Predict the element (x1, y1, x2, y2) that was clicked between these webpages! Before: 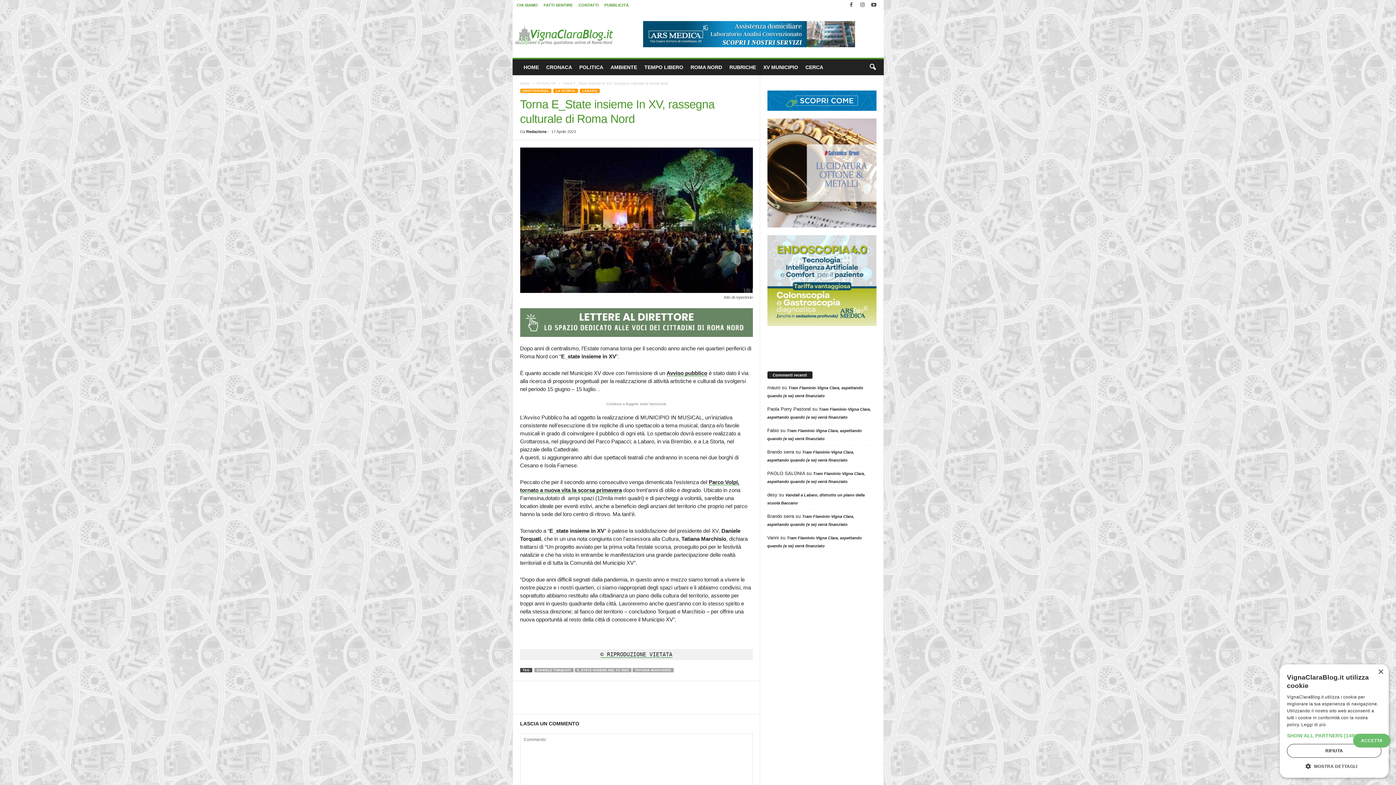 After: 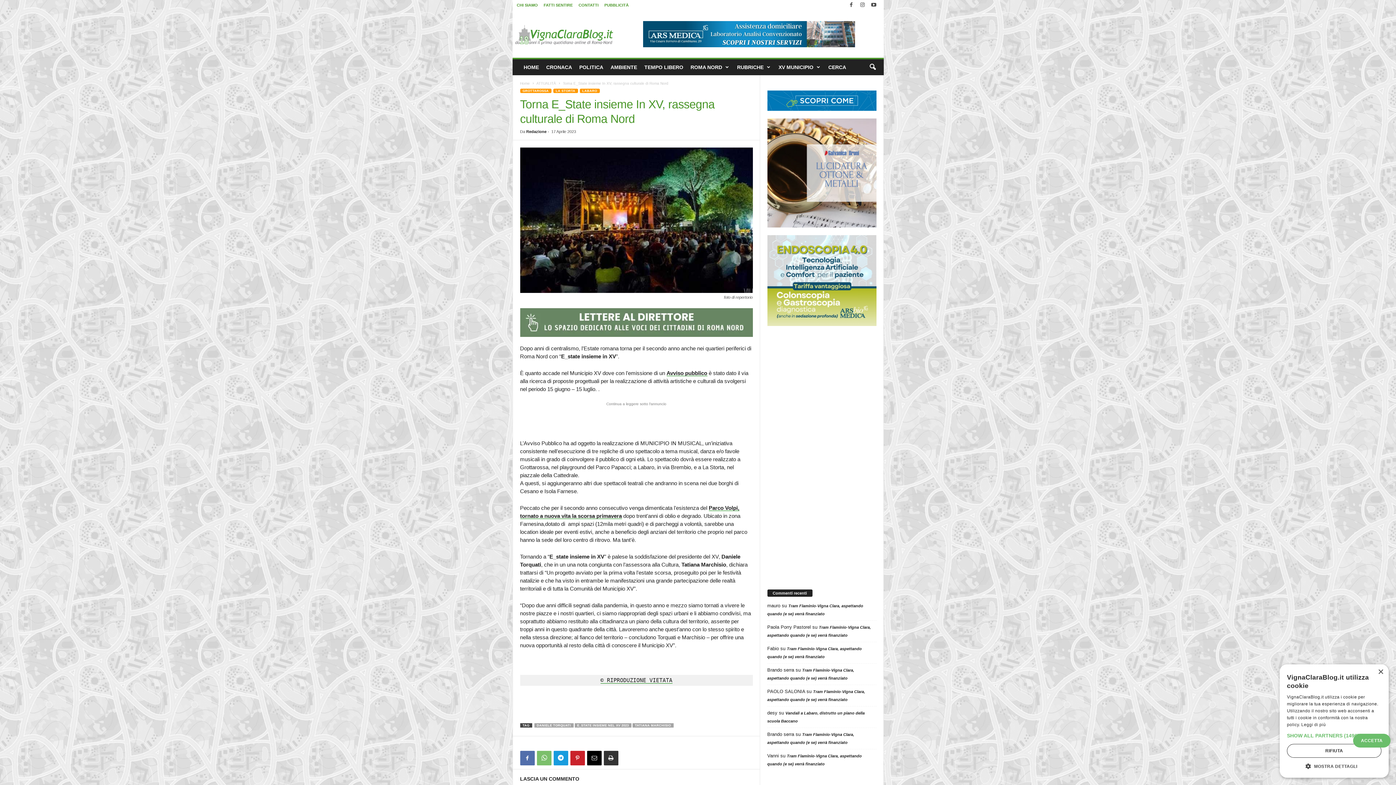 Action: bbox: (536, 696, 551, 710)